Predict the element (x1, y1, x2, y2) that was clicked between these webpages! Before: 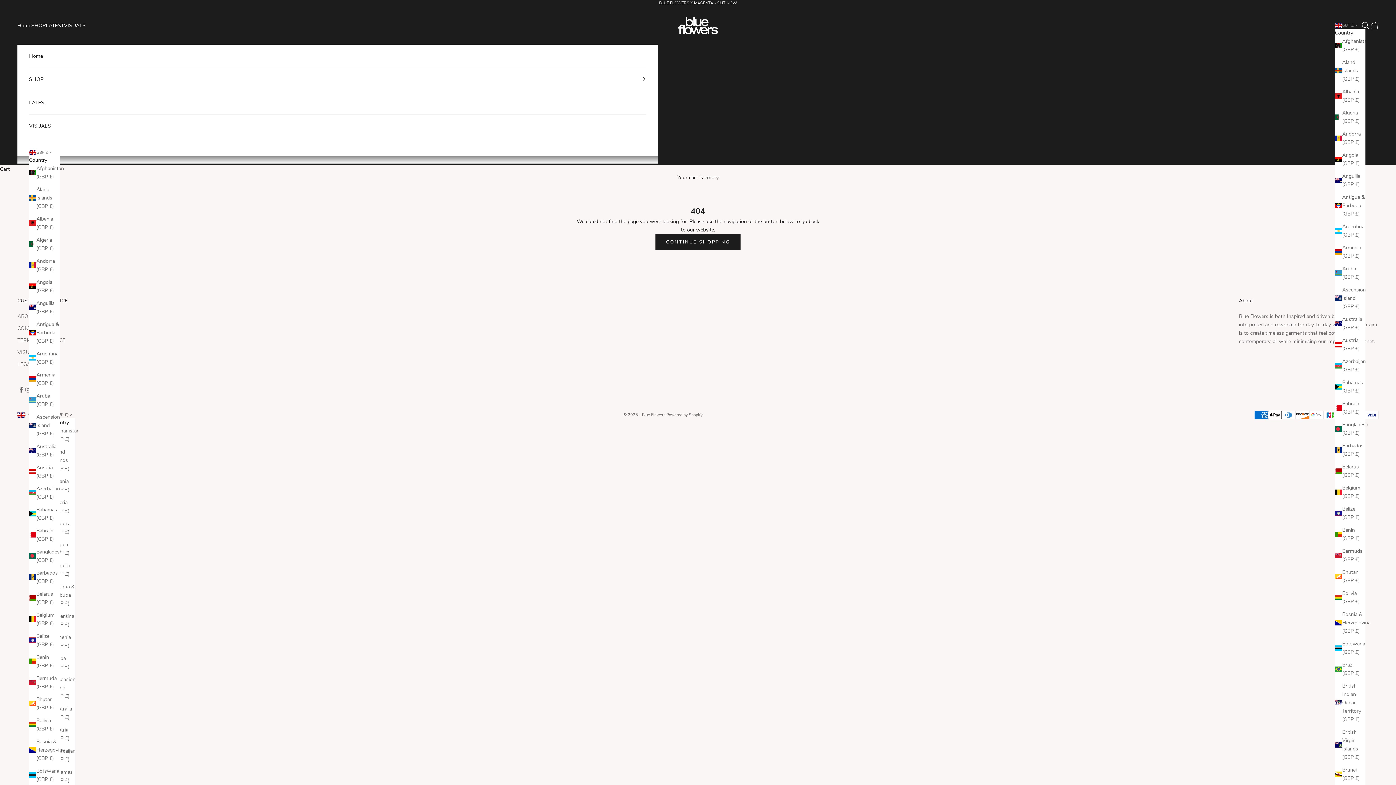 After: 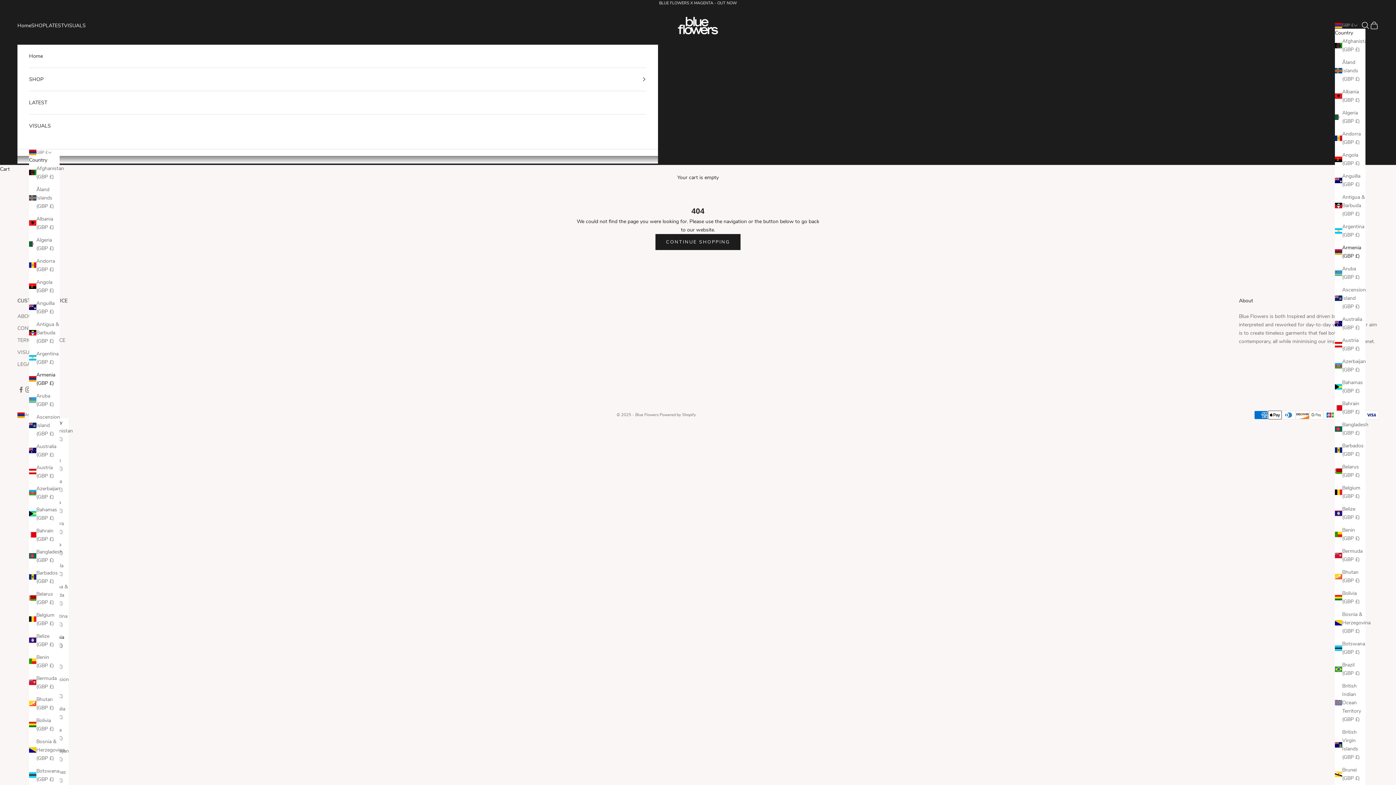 Action: bbox: (1335, 243, 1365, 260) label: Armenia (GBP £)